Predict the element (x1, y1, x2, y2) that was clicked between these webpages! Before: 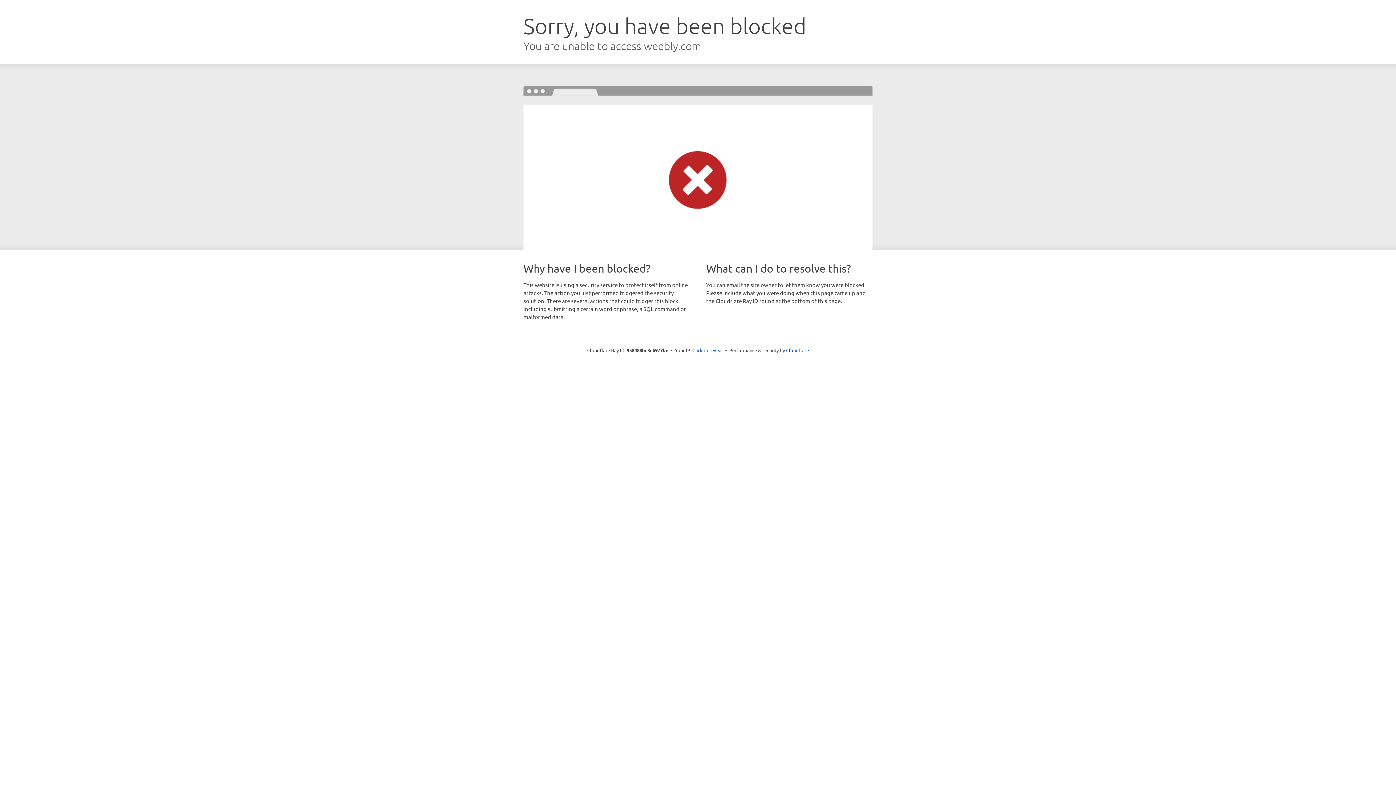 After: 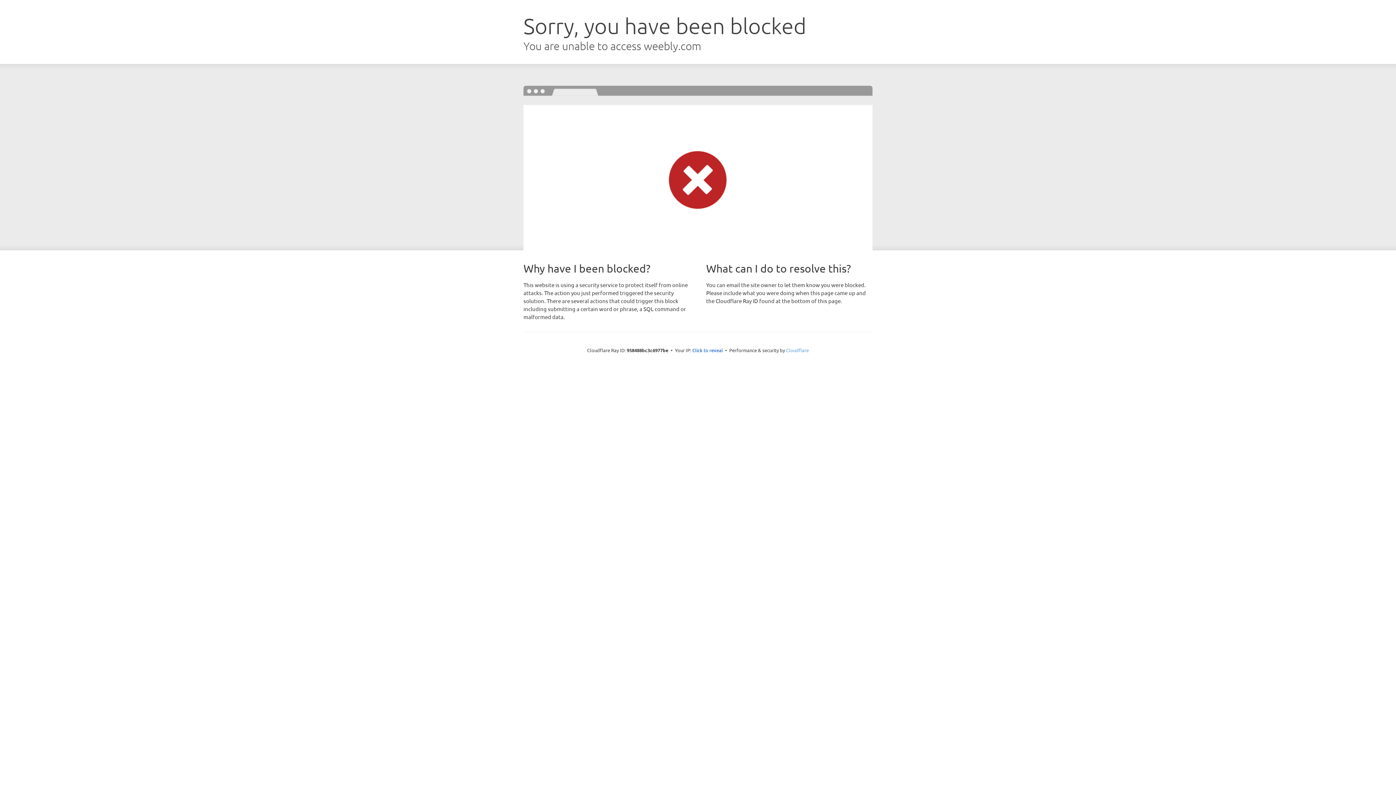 Action: bbox: (786, 347, 809, 353) label: Cloudflare